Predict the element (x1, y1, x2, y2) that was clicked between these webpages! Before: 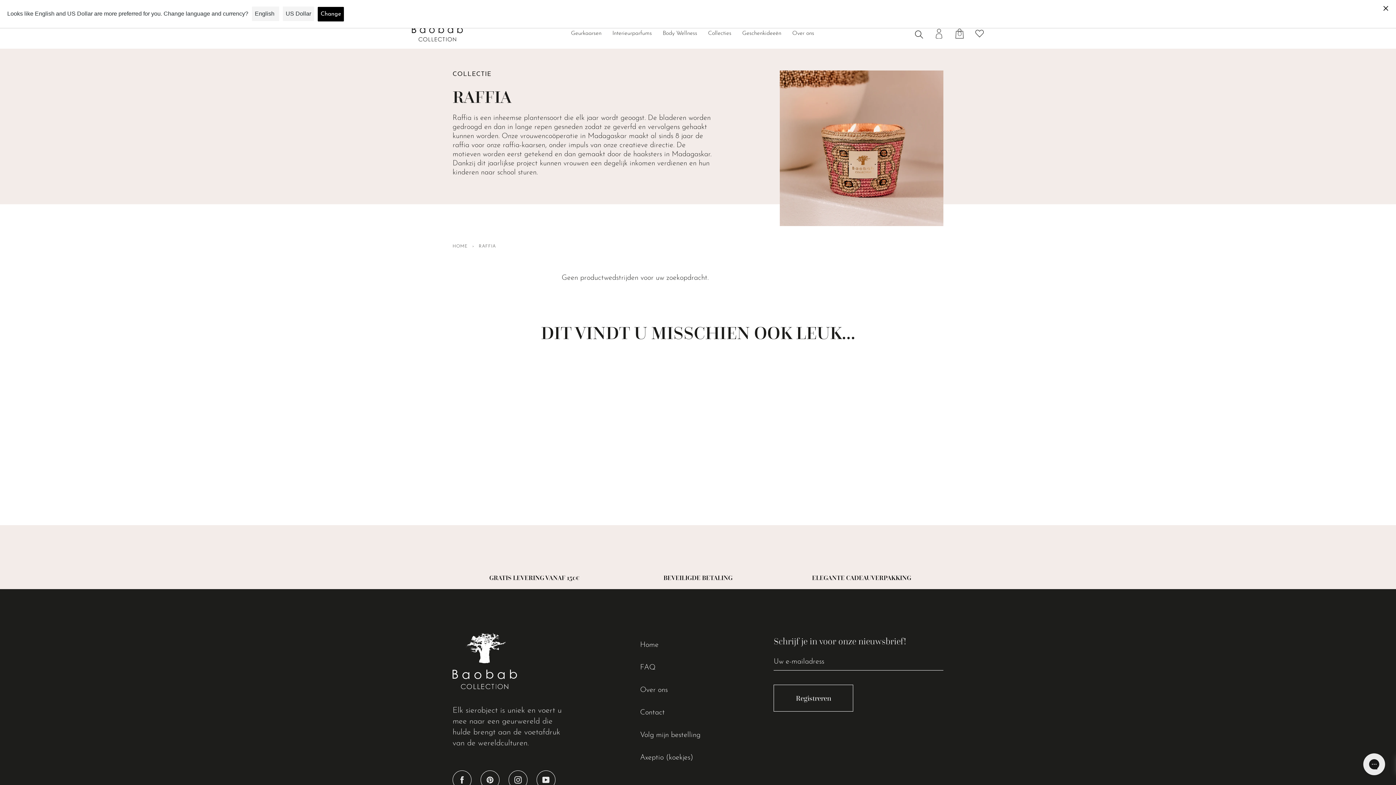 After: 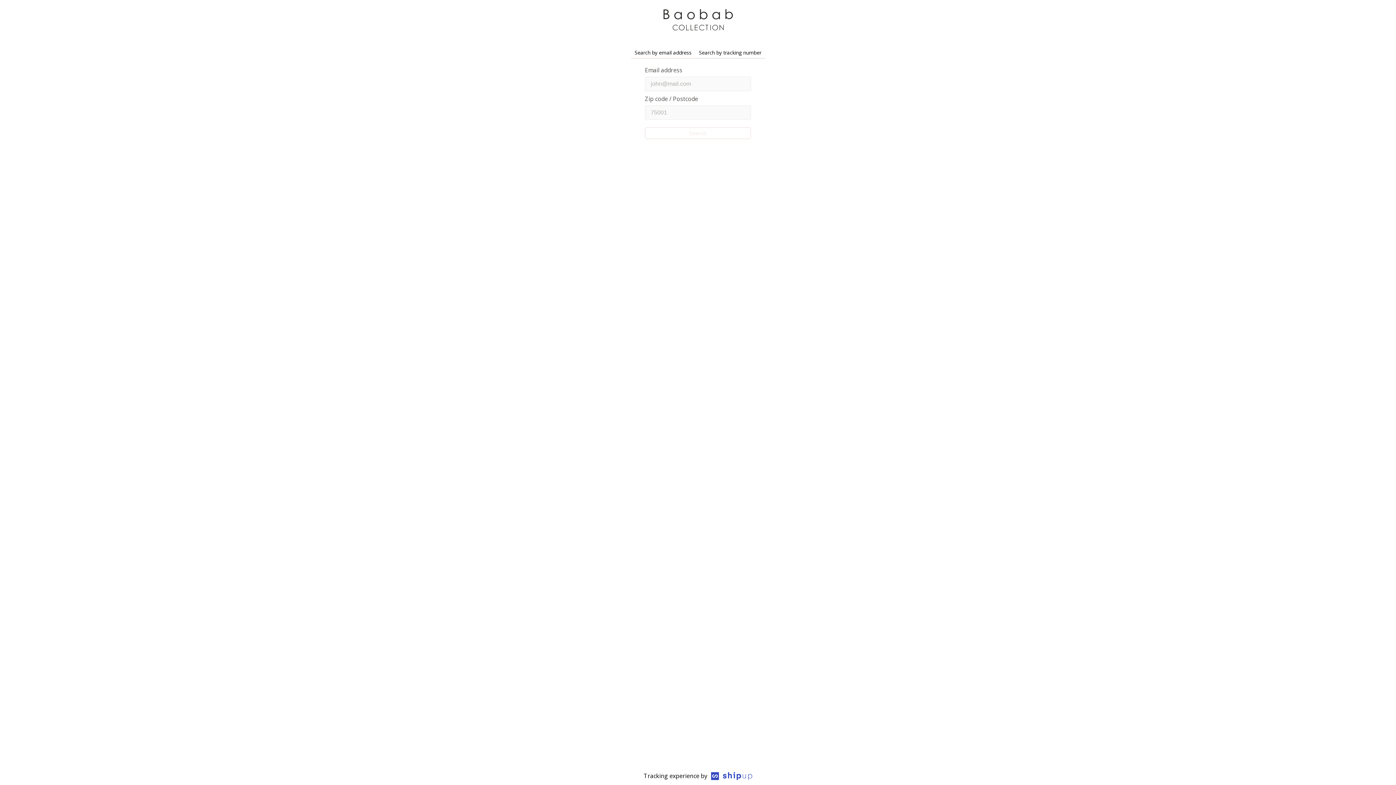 Action: bbox: (640, 732, 700, 739) label: Volg mijn bestelling